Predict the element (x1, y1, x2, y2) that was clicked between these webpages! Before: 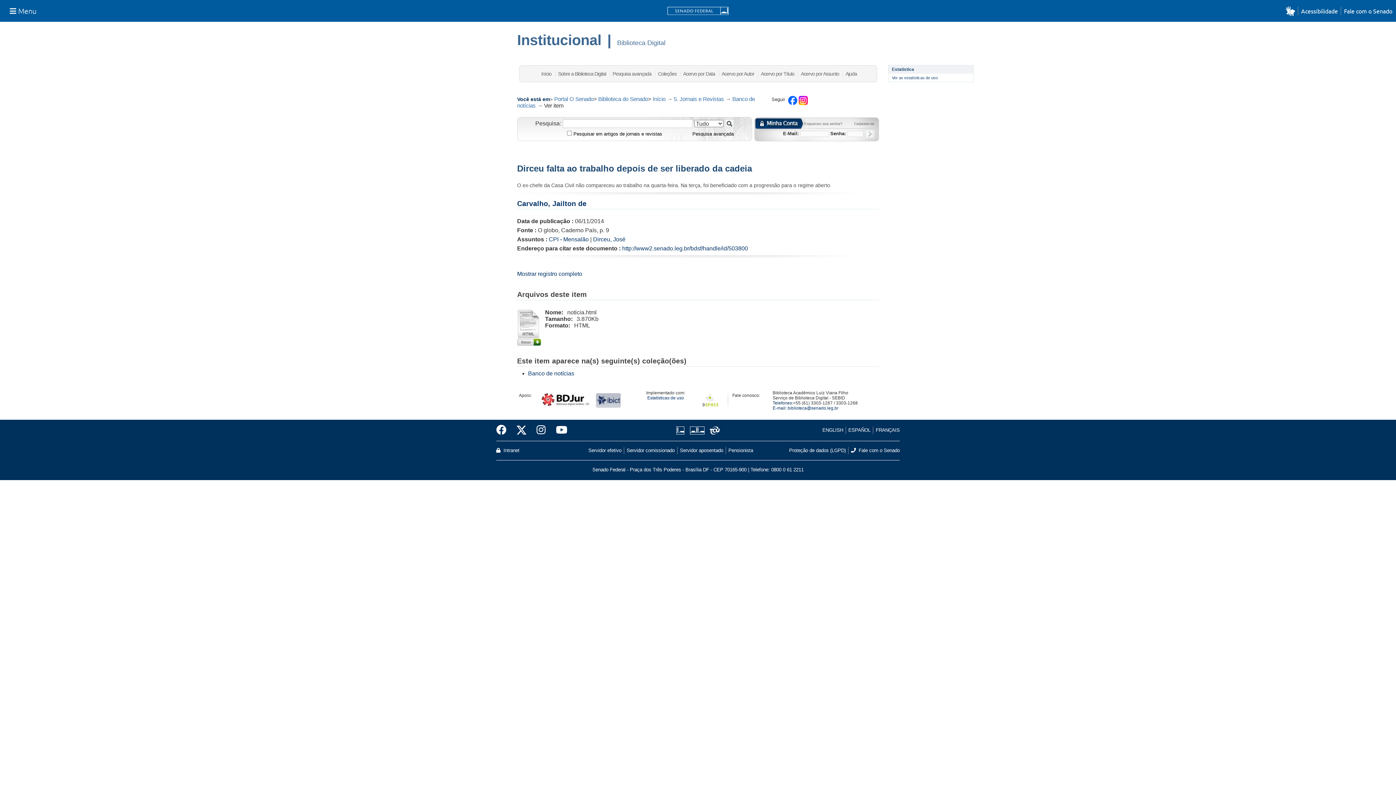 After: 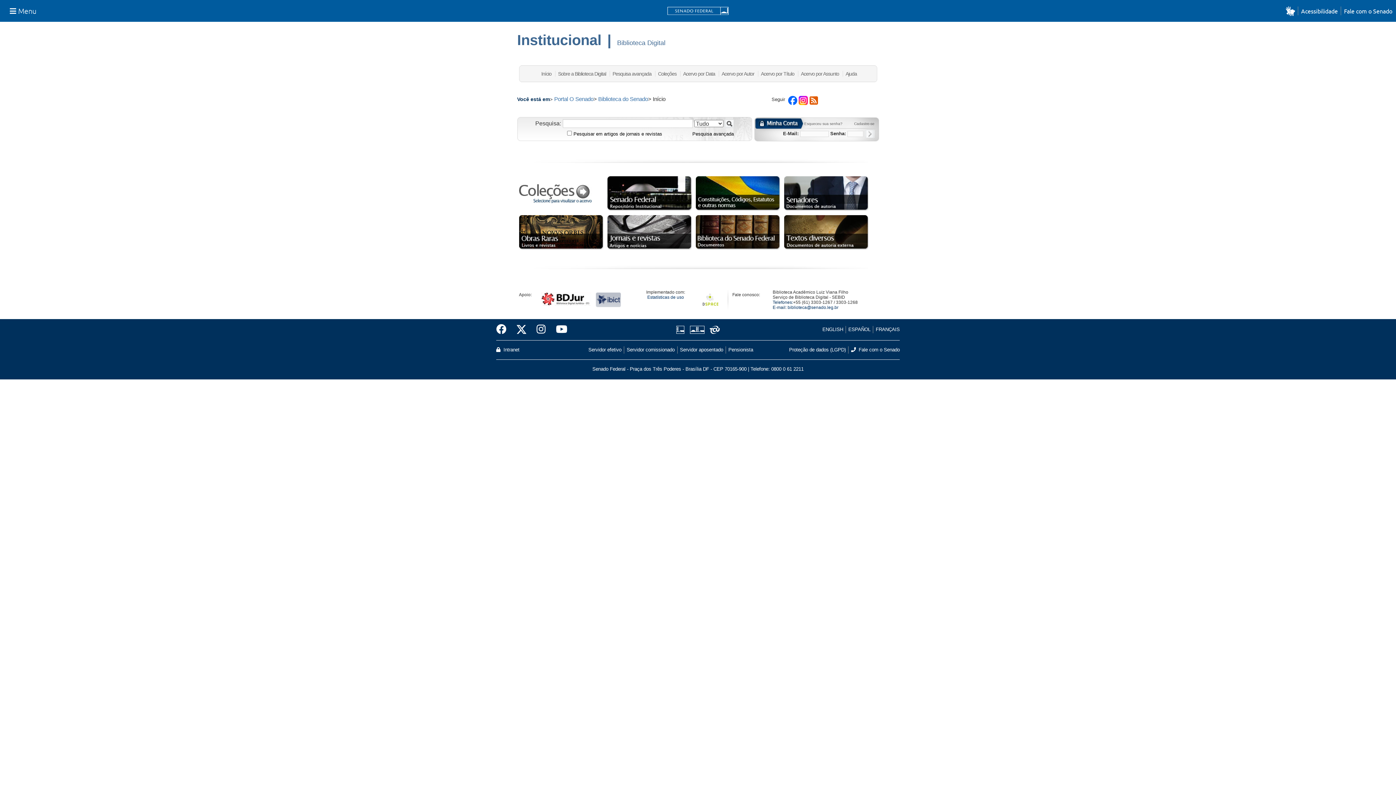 Action: label: Início bbox: (541, 70, 551, 76)